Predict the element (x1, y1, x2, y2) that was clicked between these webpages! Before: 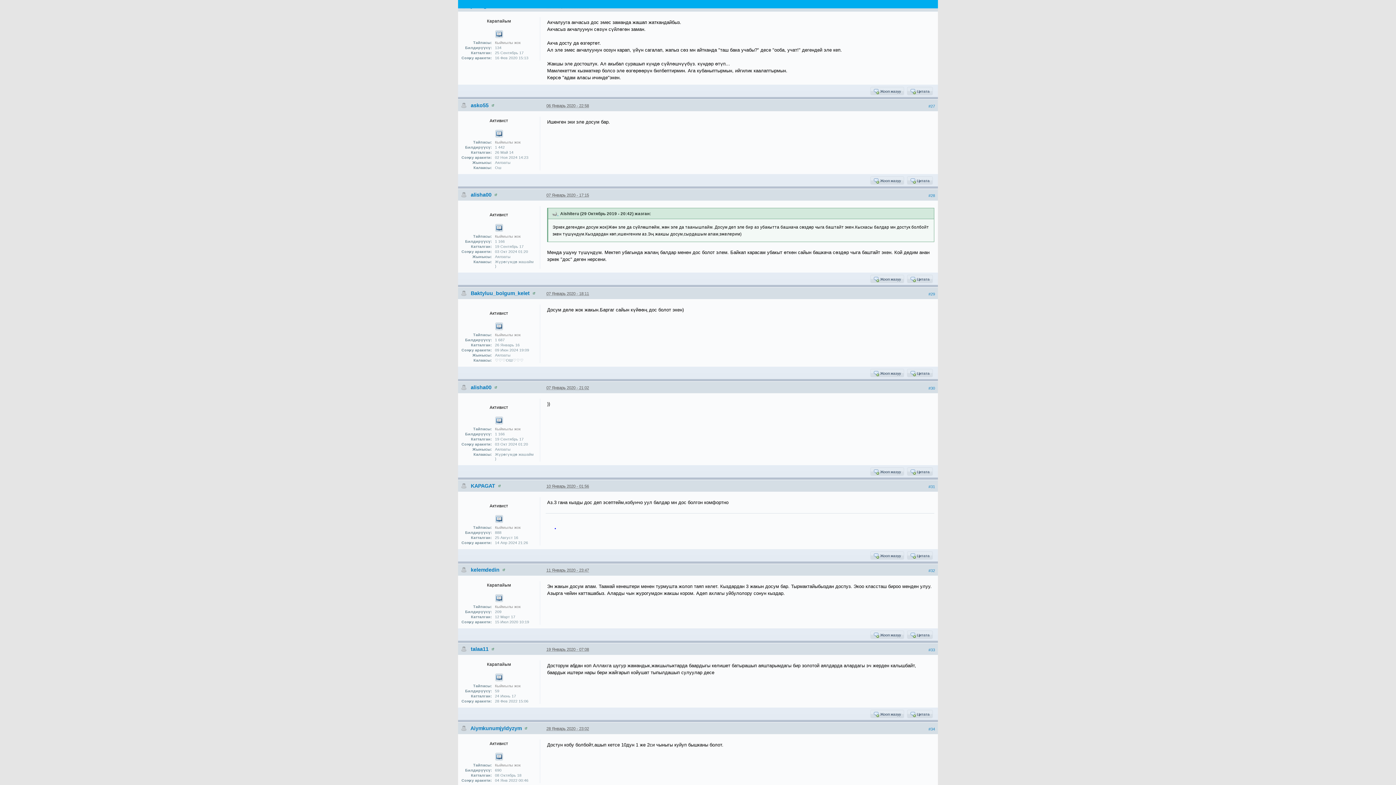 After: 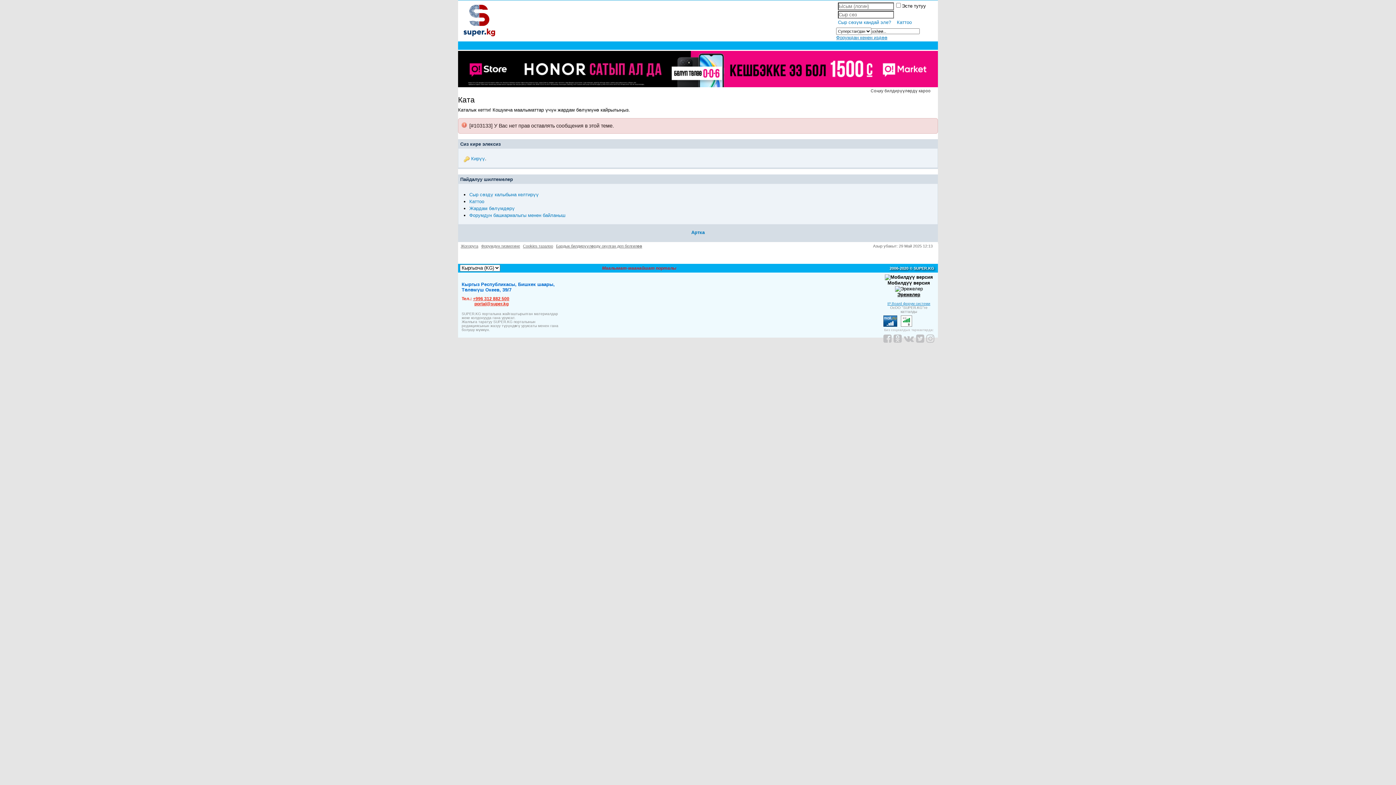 Action: label:  Жооп жазуу bbox: (872, 710, 904, 718)